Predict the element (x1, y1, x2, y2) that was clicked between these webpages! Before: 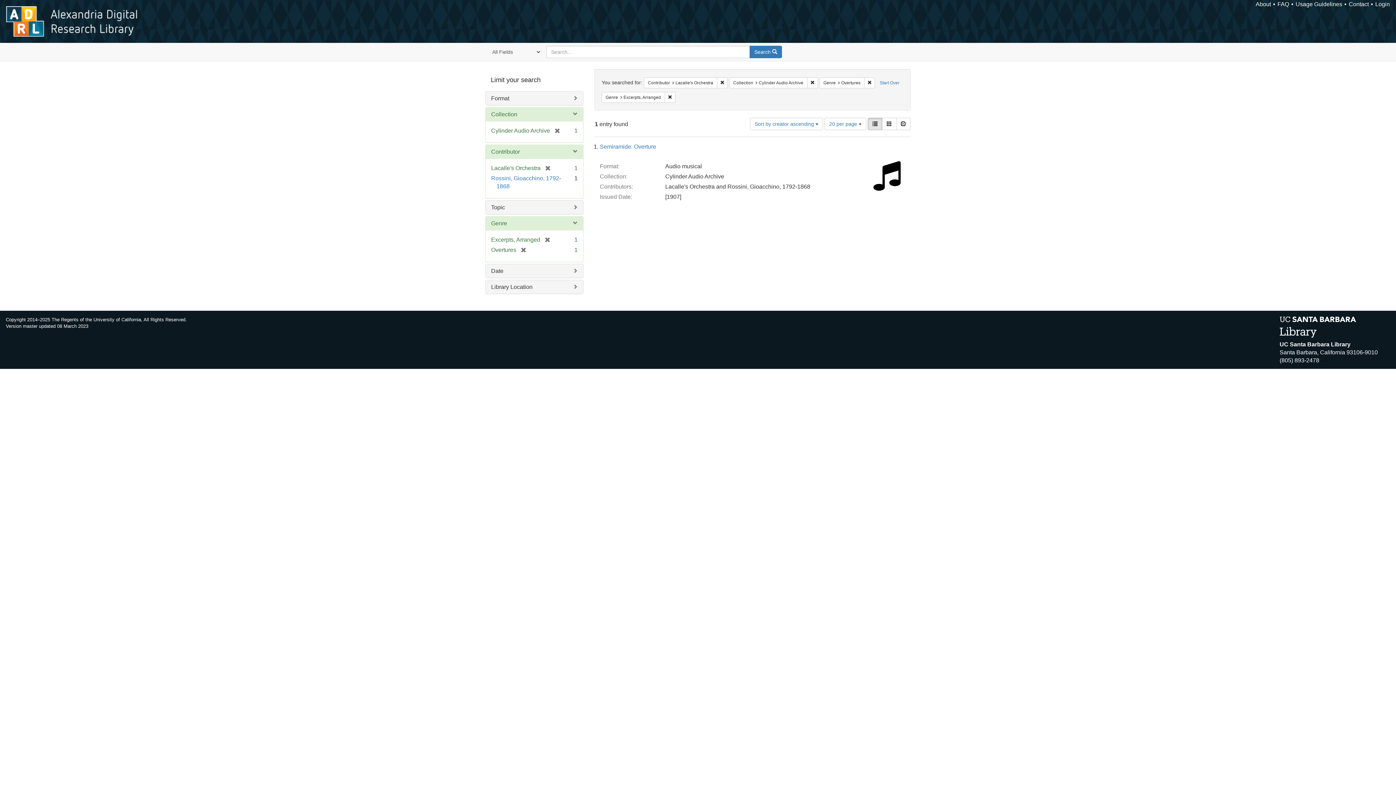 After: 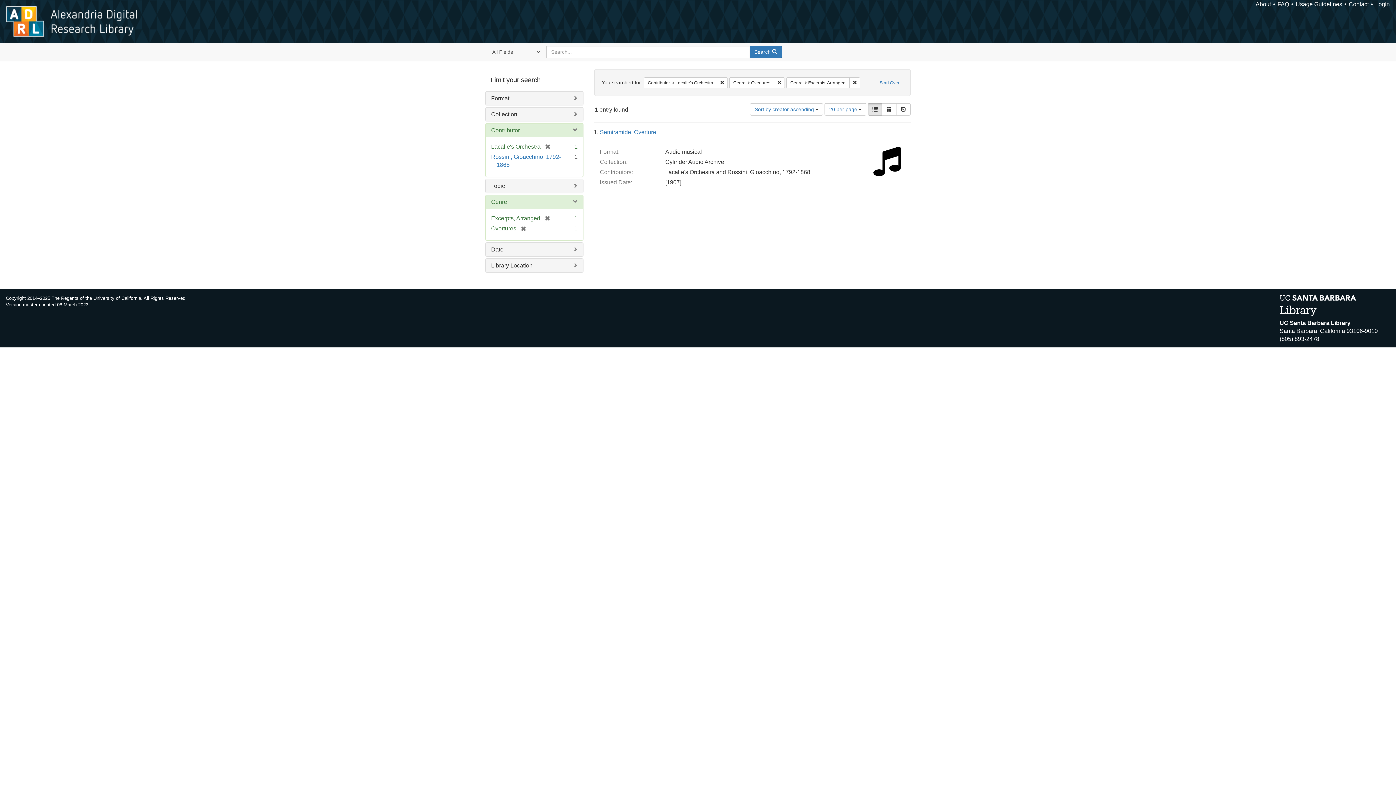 Action: bbox: (807, 77, 818, 88) label: Remove constraint Collection: Cylinder Audio Archive